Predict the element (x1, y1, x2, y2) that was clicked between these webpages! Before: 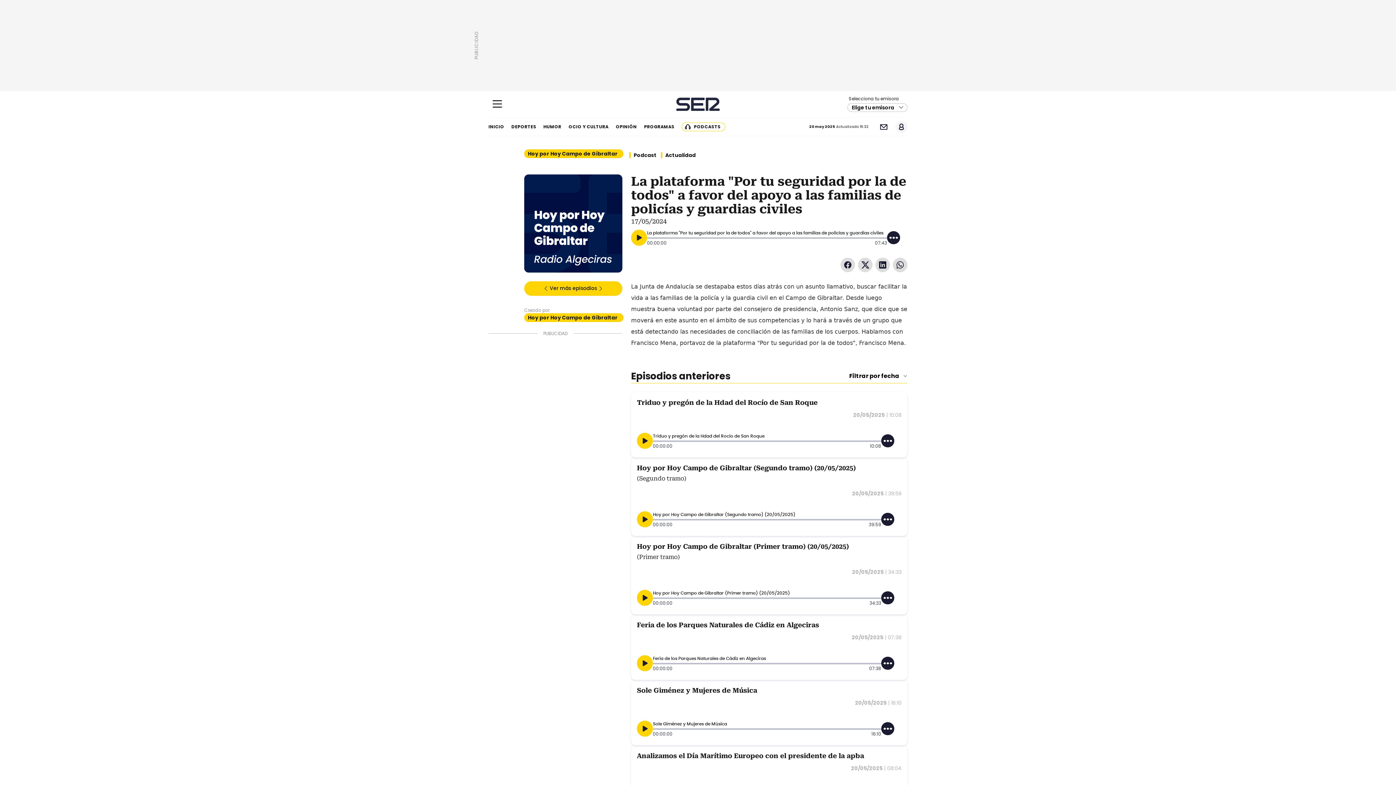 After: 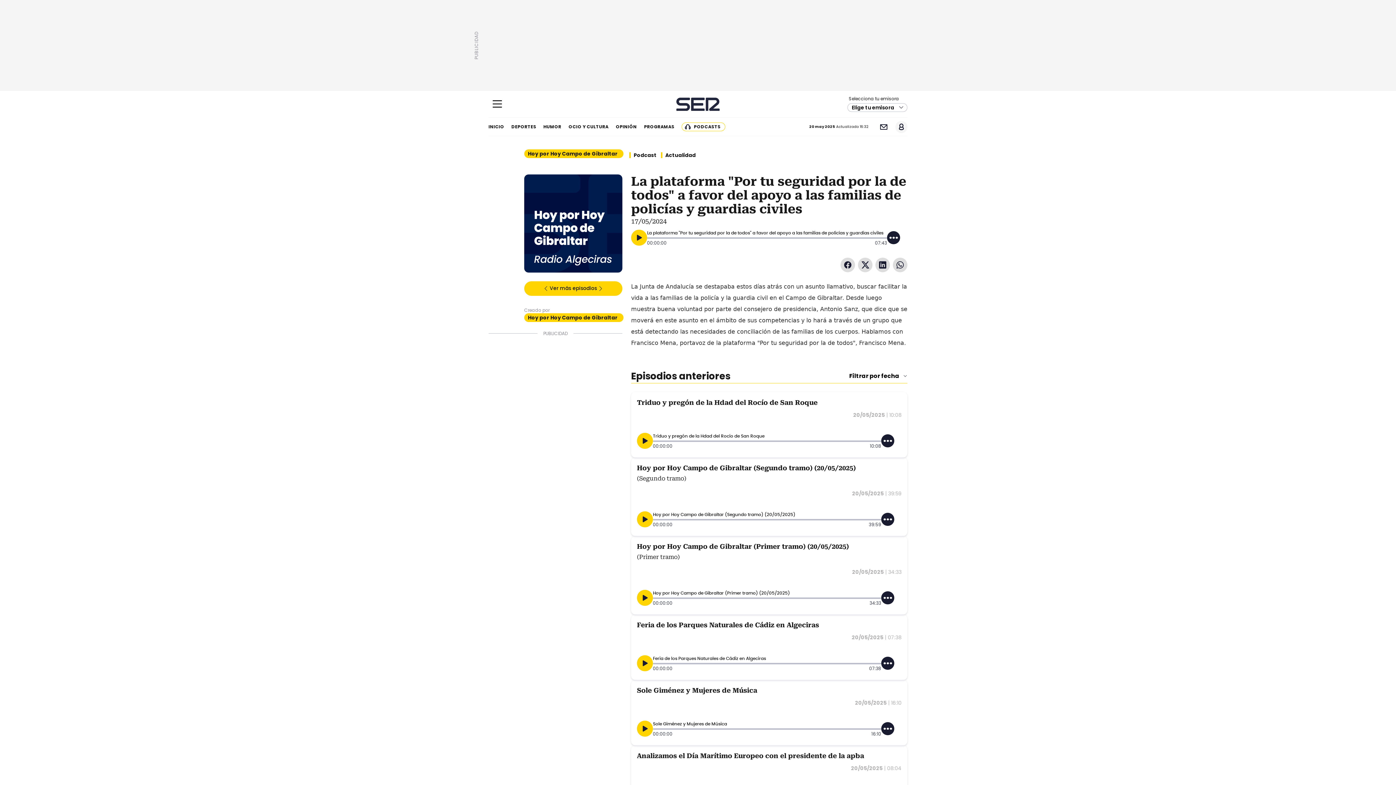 Action: bbox: (881, 513, 894, 526)